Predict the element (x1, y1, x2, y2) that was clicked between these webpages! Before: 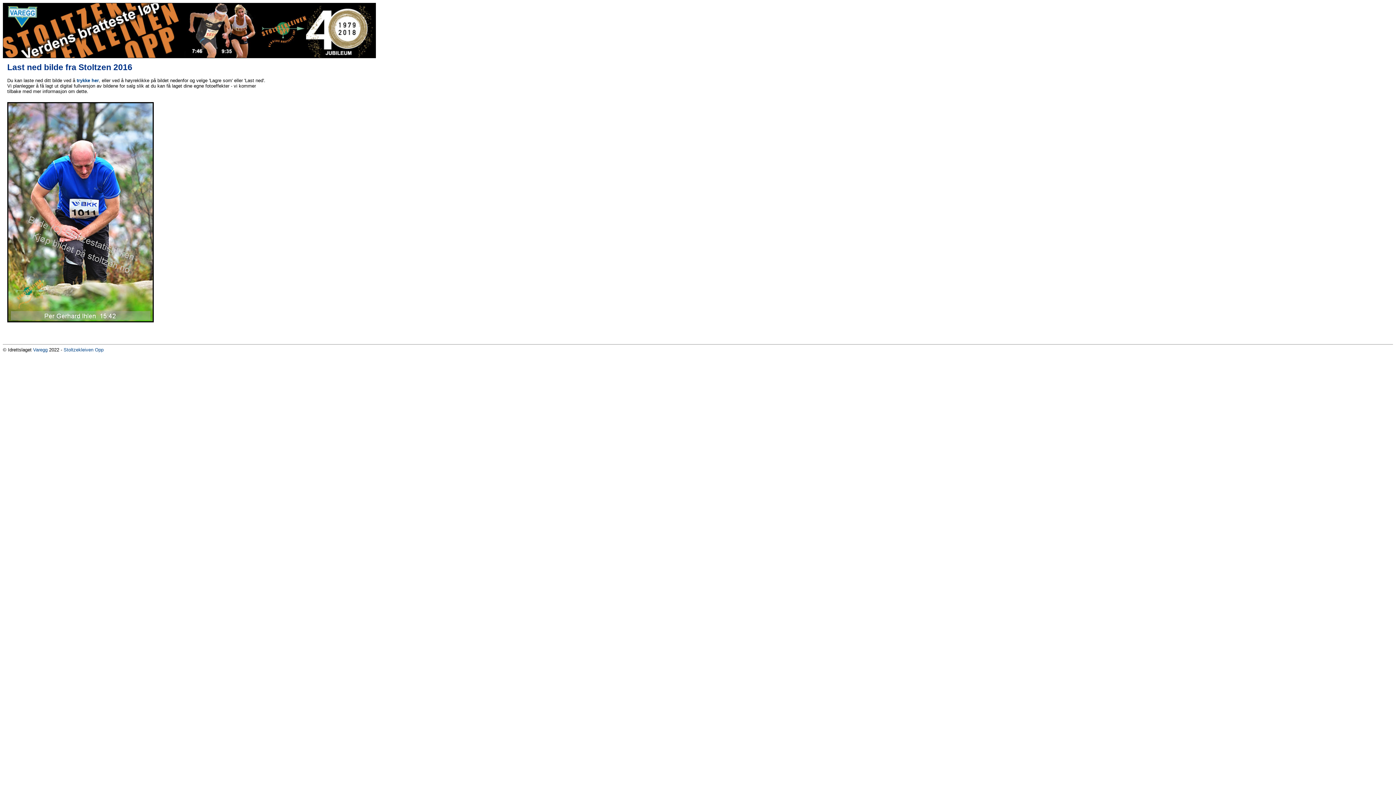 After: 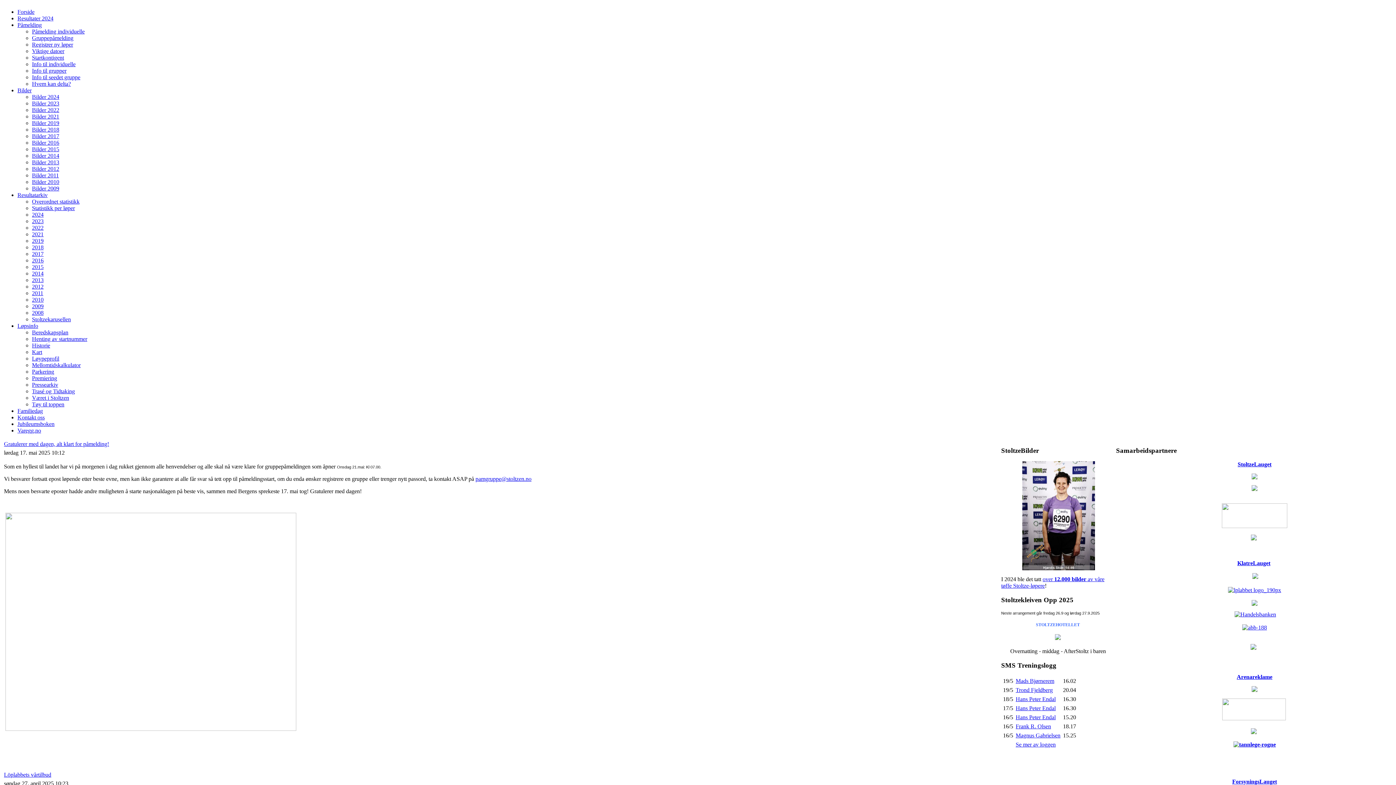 Action: label: Stoltzekleiven Opp bbox: (63, 347, 103, 352)